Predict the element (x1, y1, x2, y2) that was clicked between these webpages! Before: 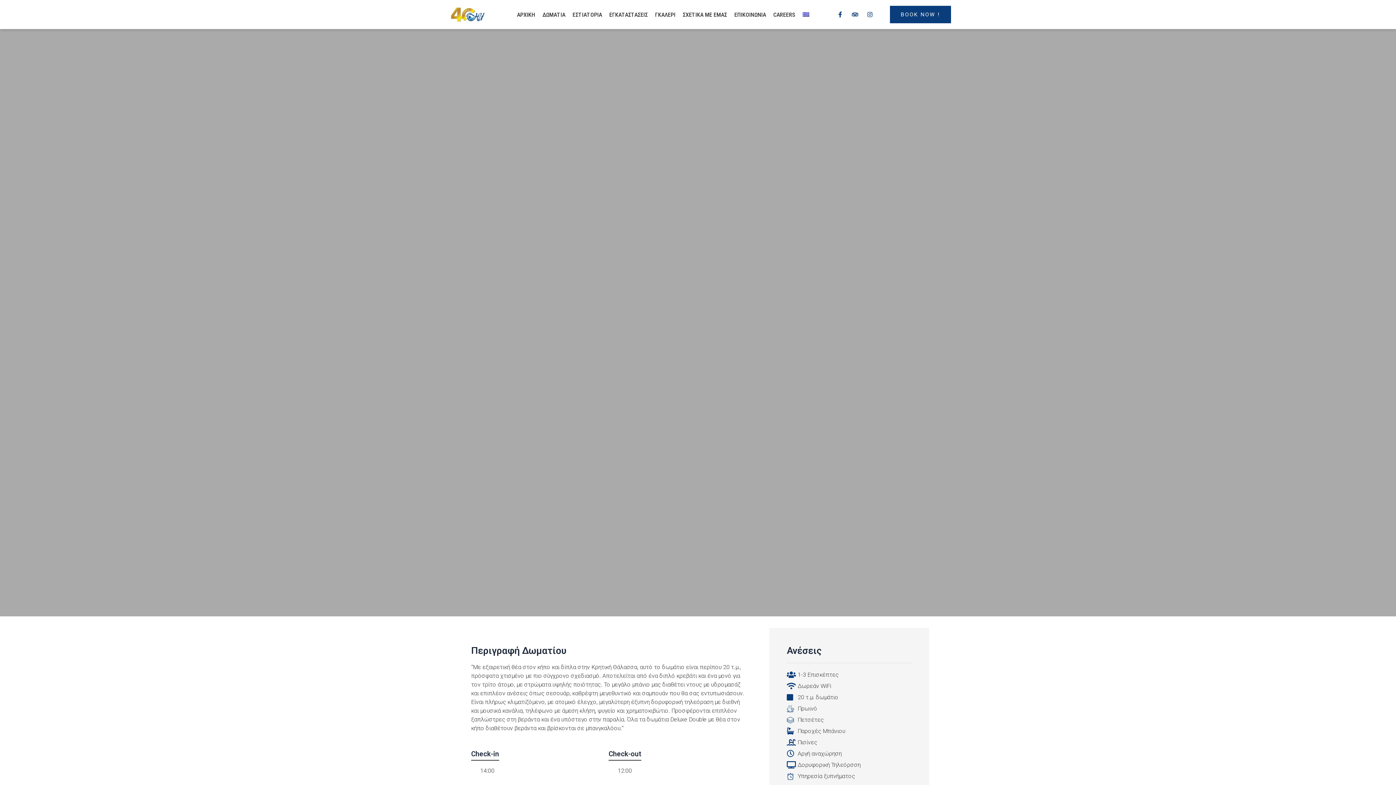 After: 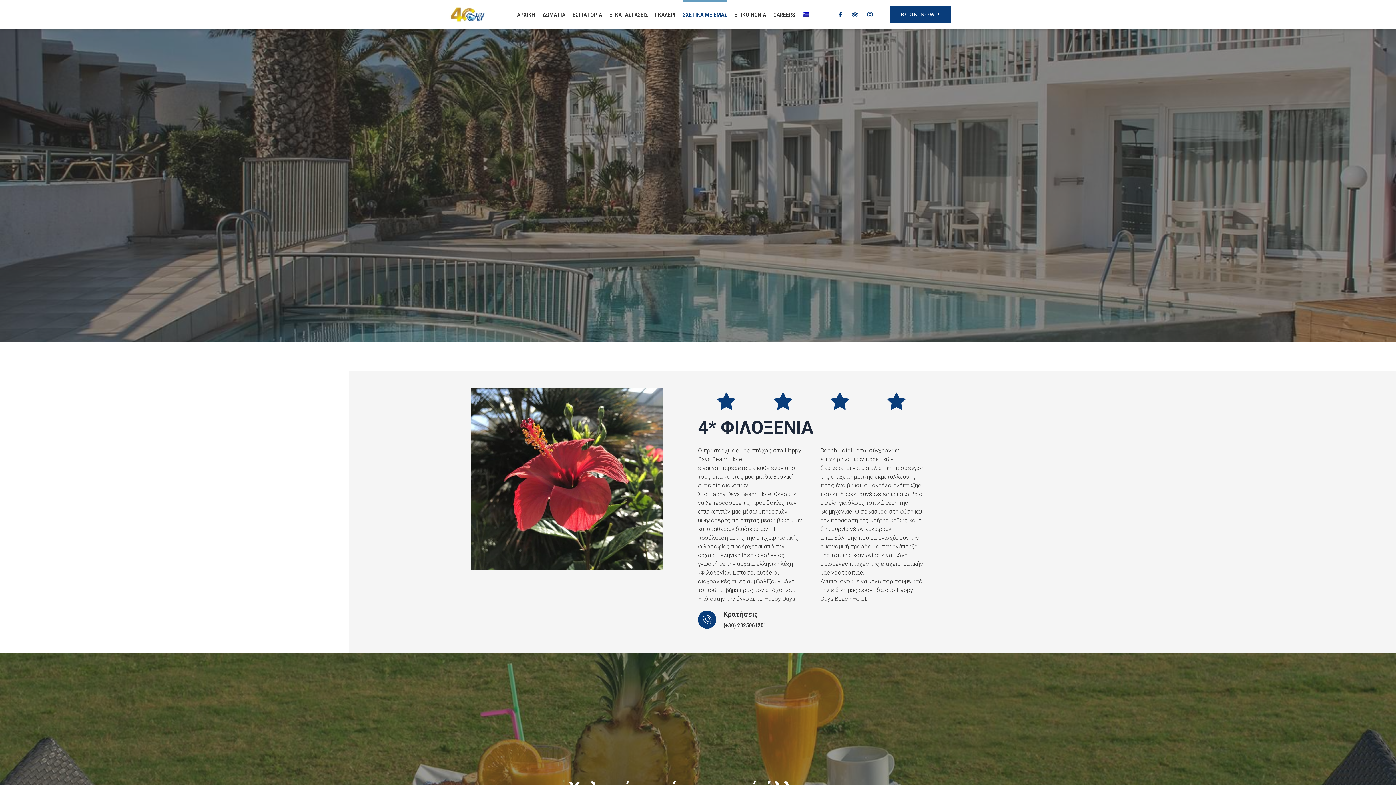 Action: label: ΣΧΕΤΙΚΑ ΜΕ ΕΜΑΣ bbox: (682, 0, 727, 28)